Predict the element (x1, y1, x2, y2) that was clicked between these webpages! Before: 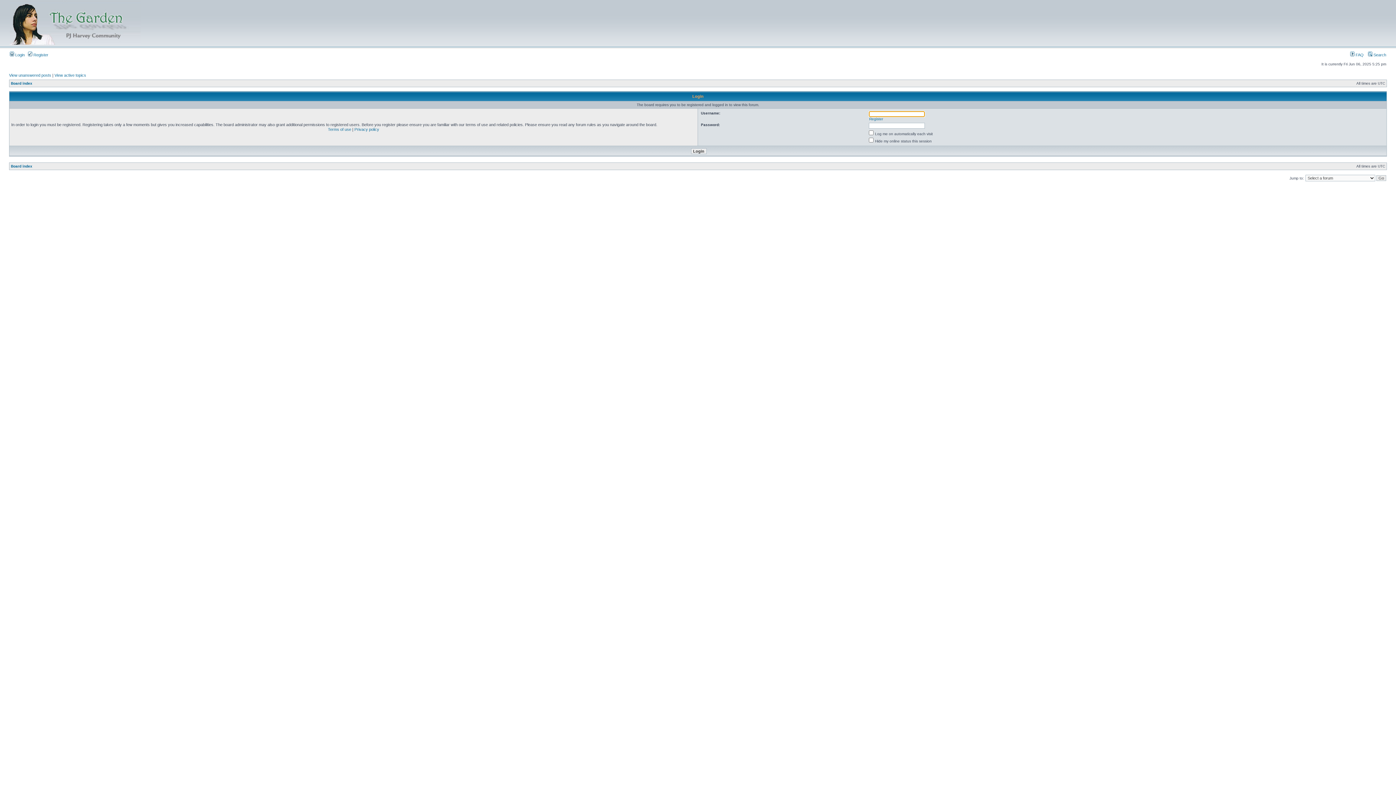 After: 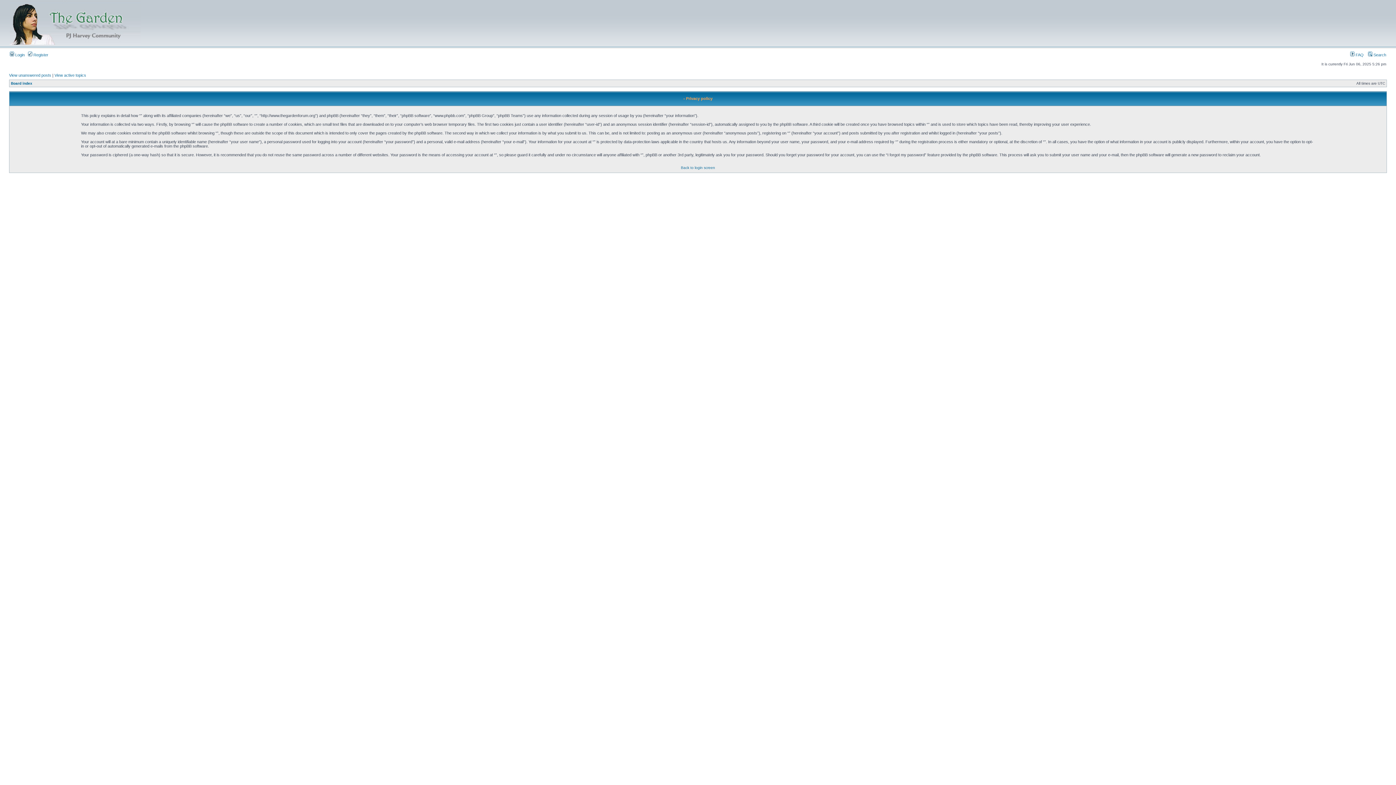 Action: bbox: (354, 127, 379, 131) label: Privacy policy